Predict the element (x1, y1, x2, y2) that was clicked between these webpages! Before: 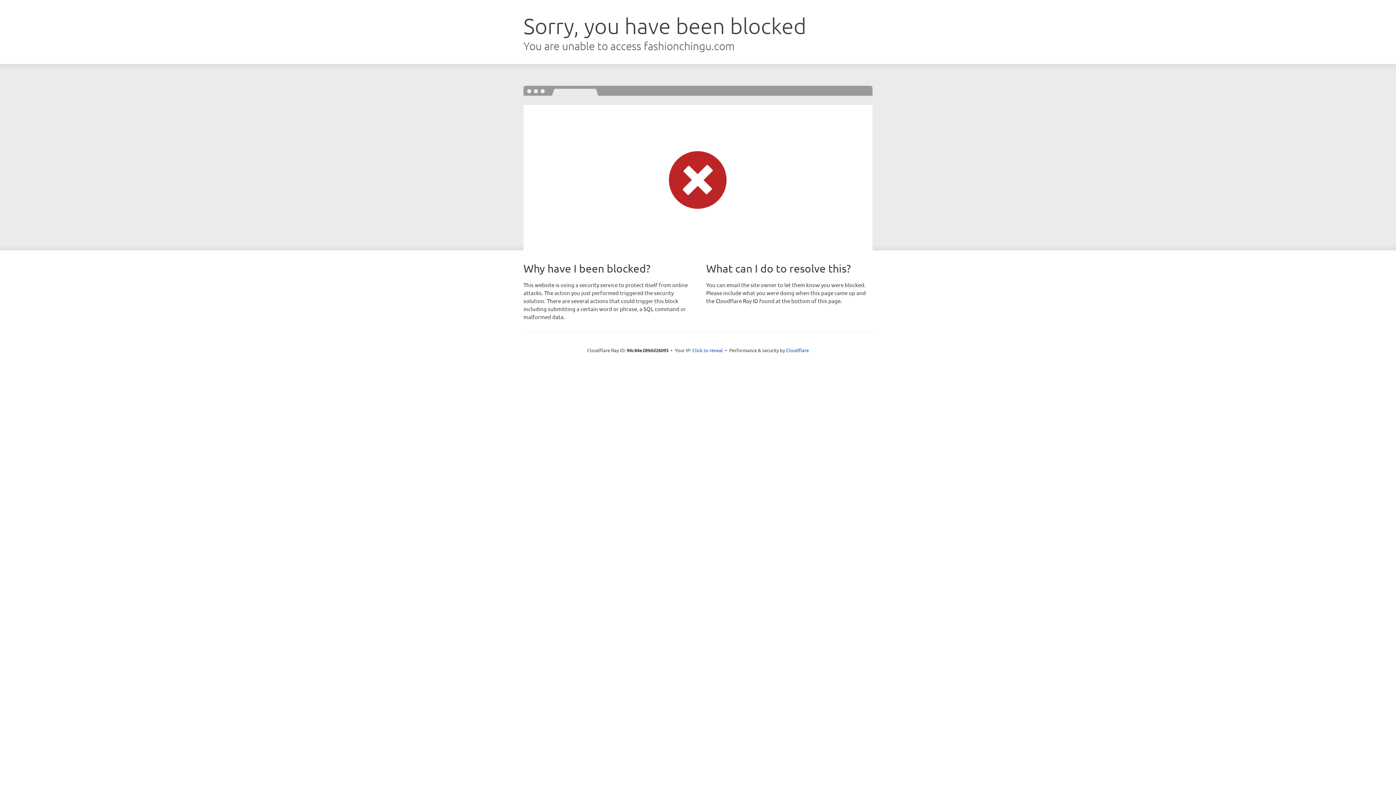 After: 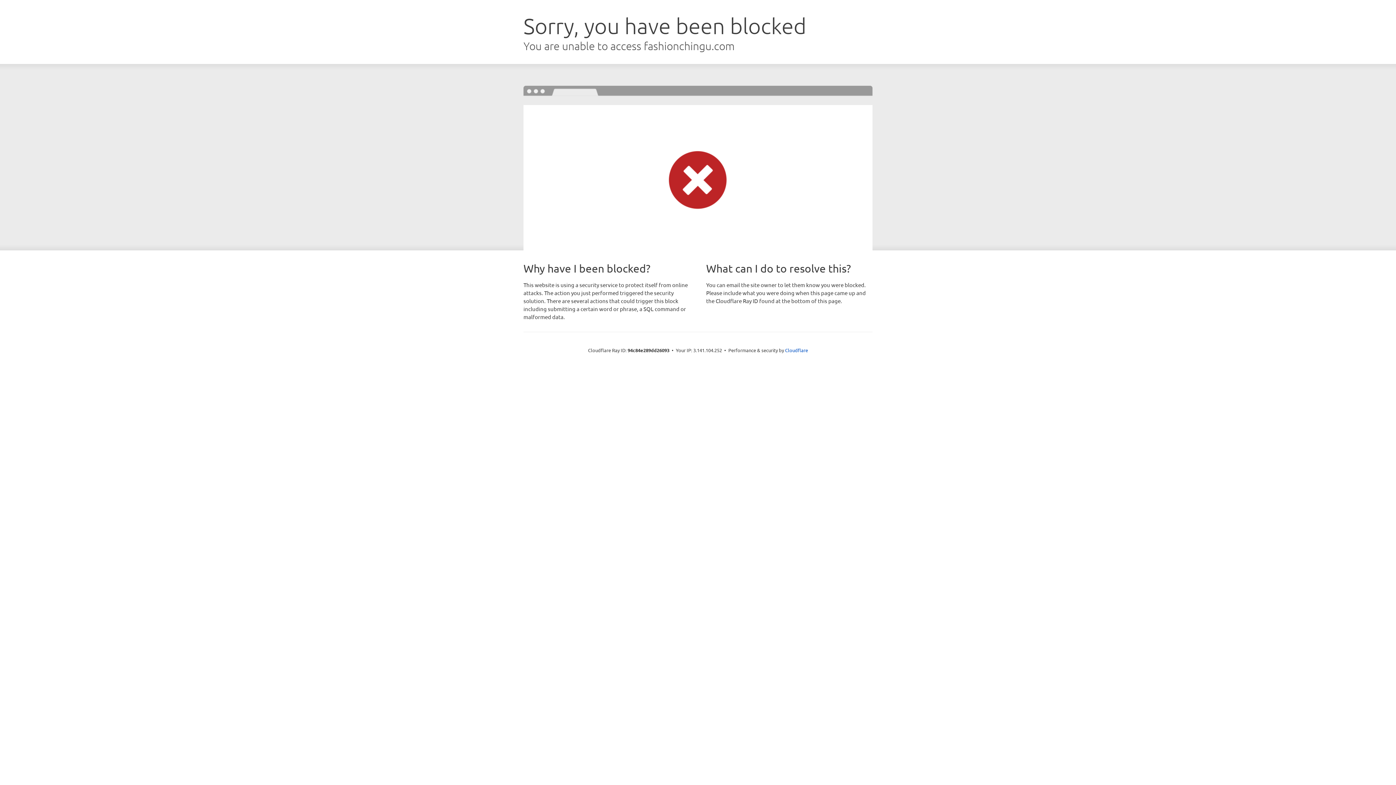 Action: label: Click to reveal bbox: (692, 346, 723, 353)